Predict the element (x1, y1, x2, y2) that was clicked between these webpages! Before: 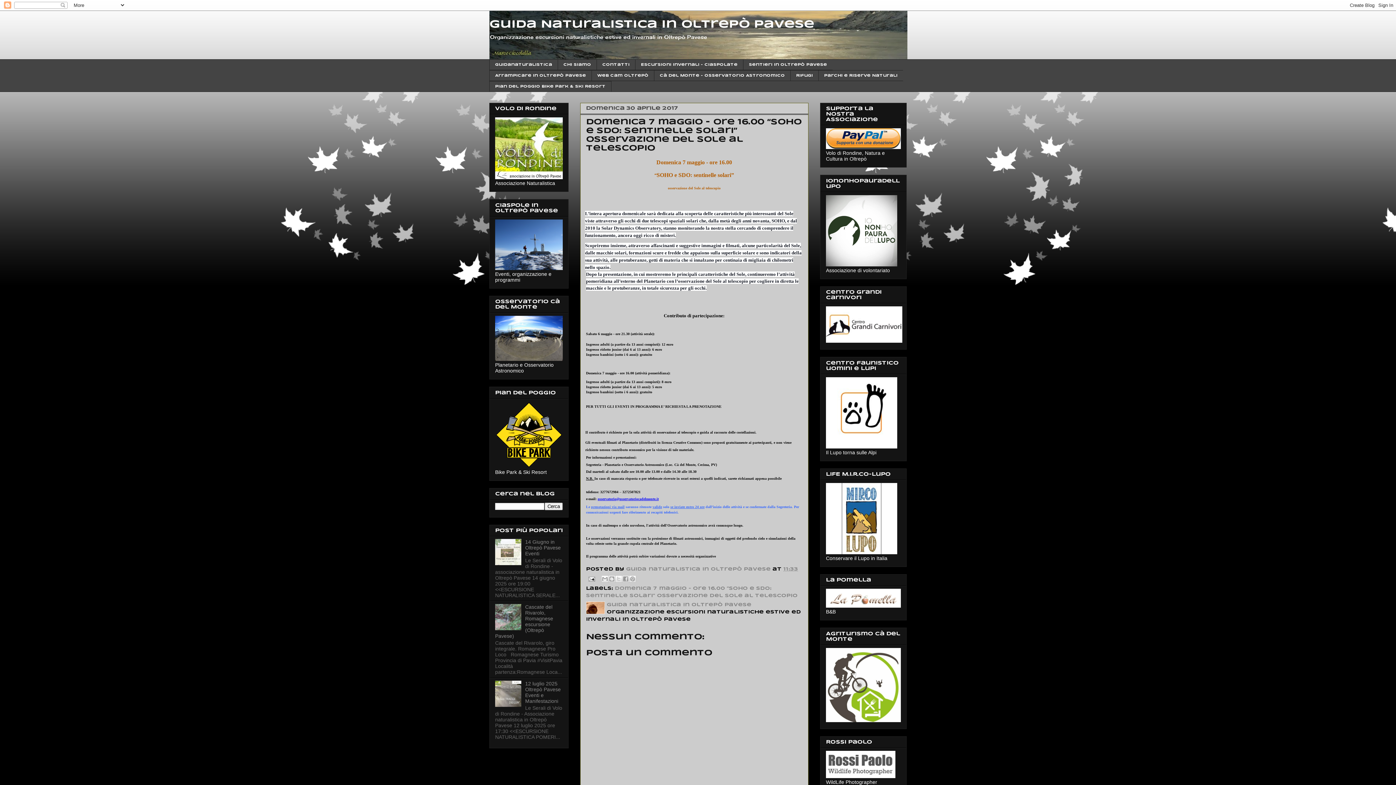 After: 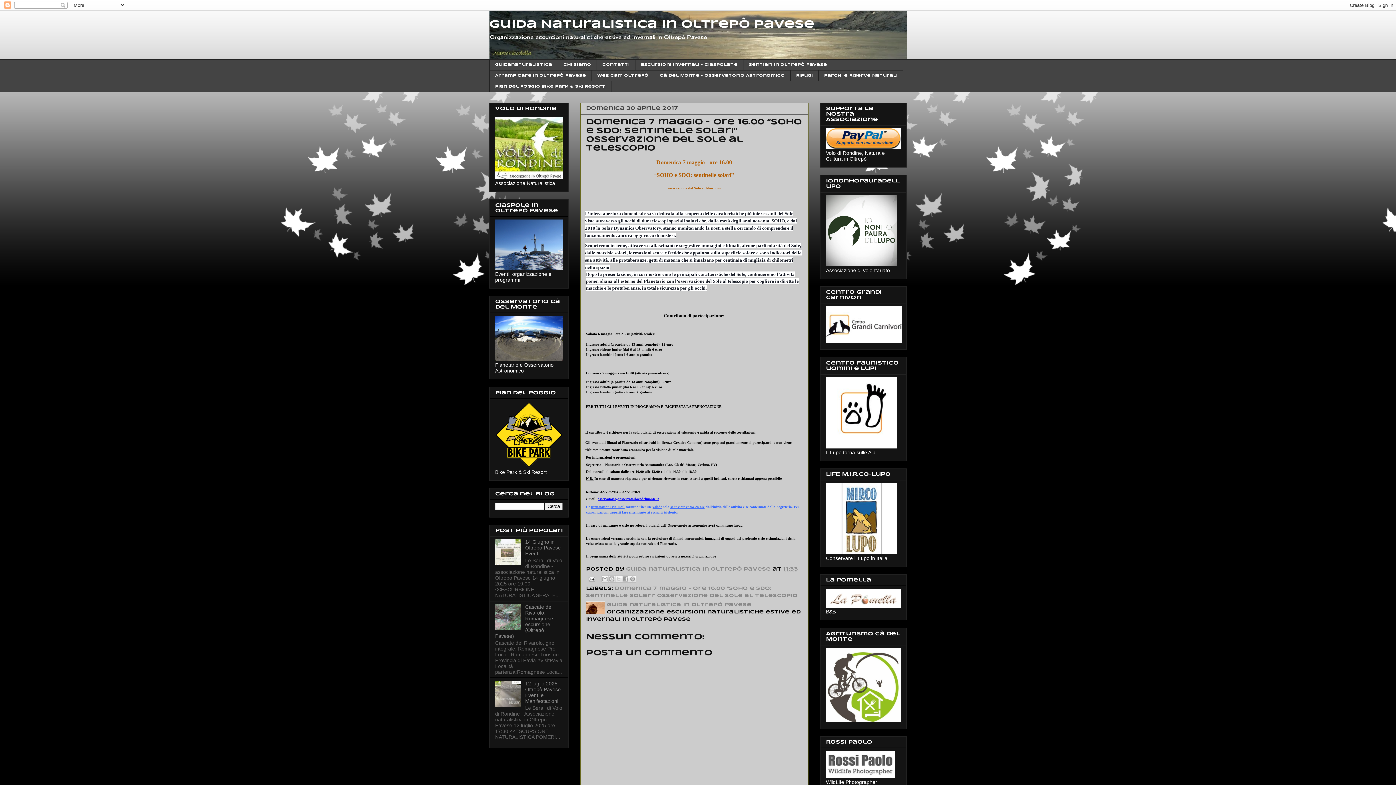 Action: bbox: (783, 567, 798, 571) label: 11:33